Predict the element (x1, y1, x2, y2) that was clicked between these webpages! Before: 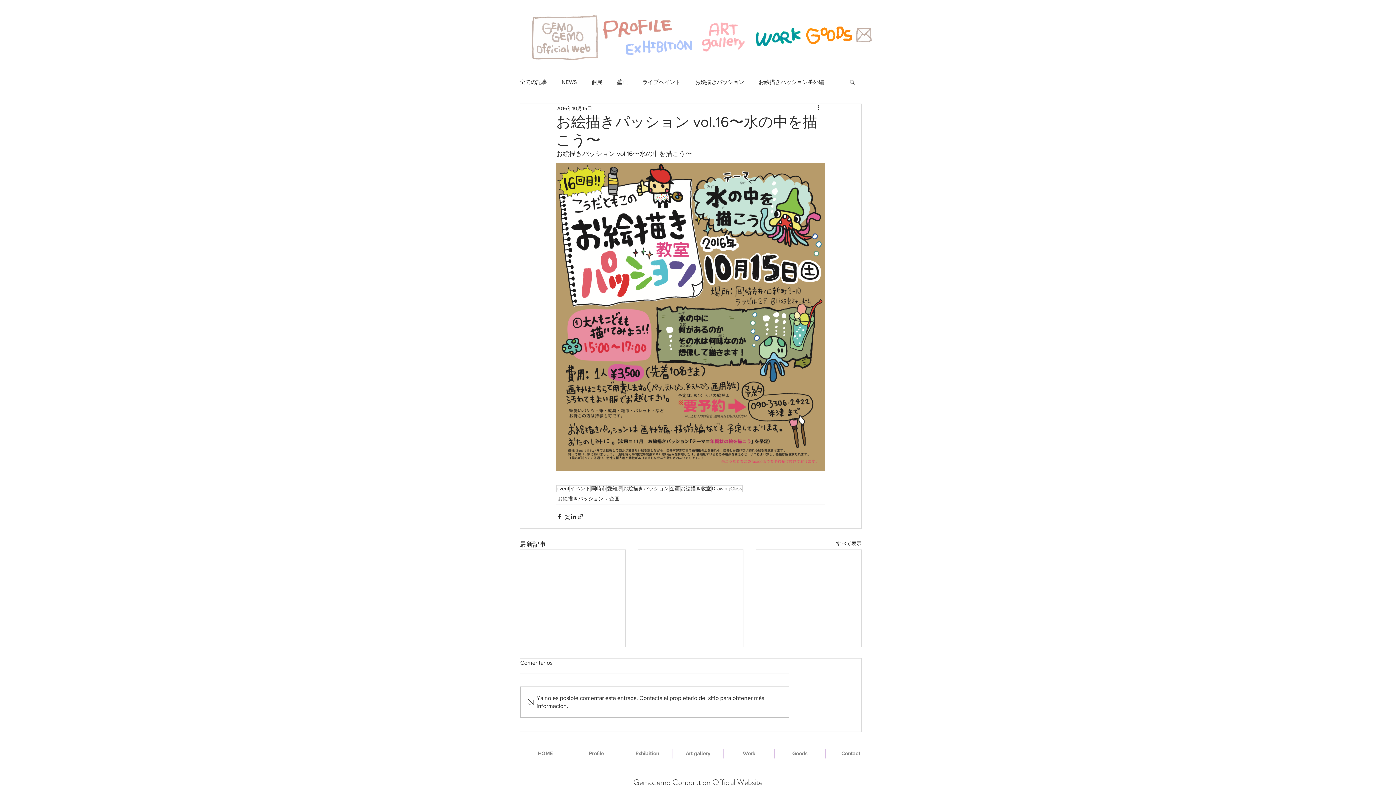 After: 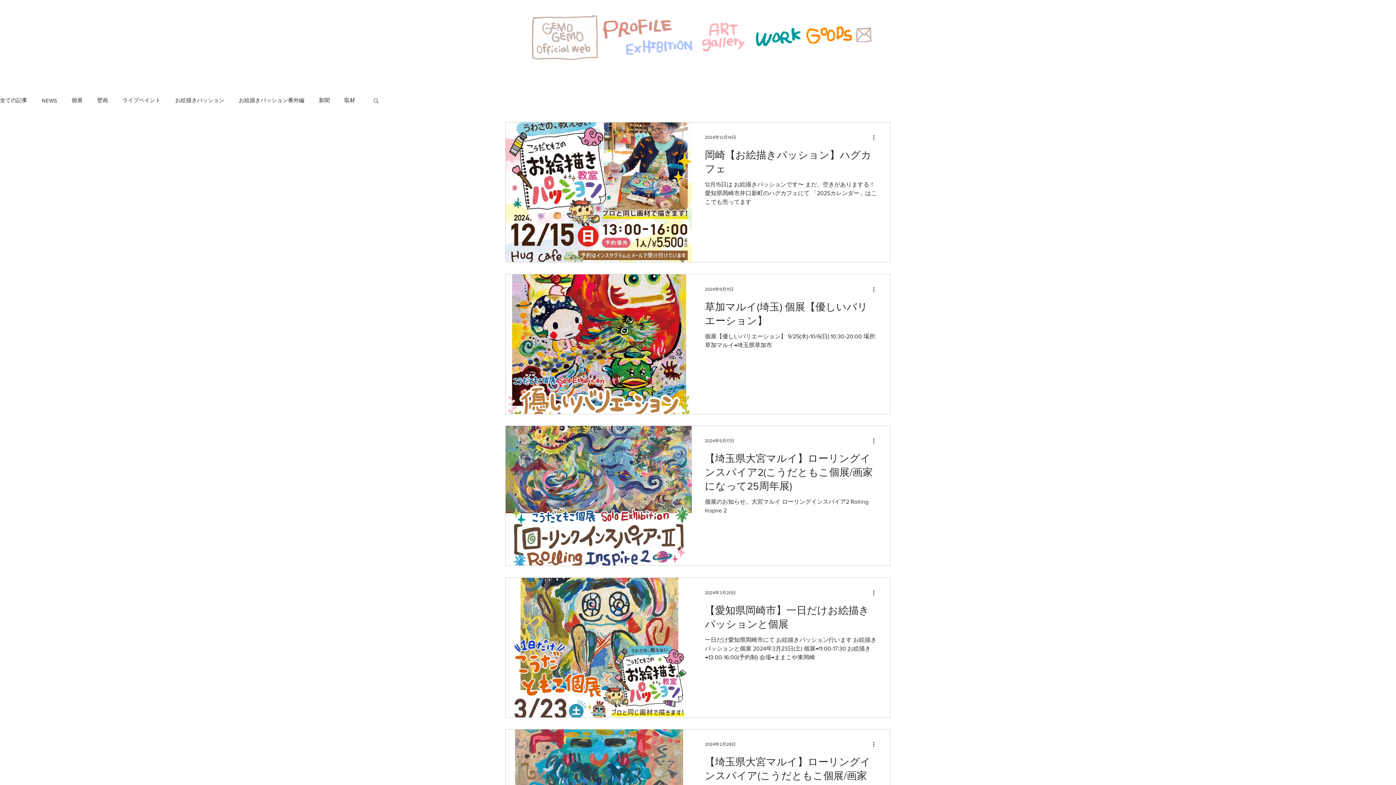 Action: bbox: (622, 485, 669, 492) label: お絵描きパッション